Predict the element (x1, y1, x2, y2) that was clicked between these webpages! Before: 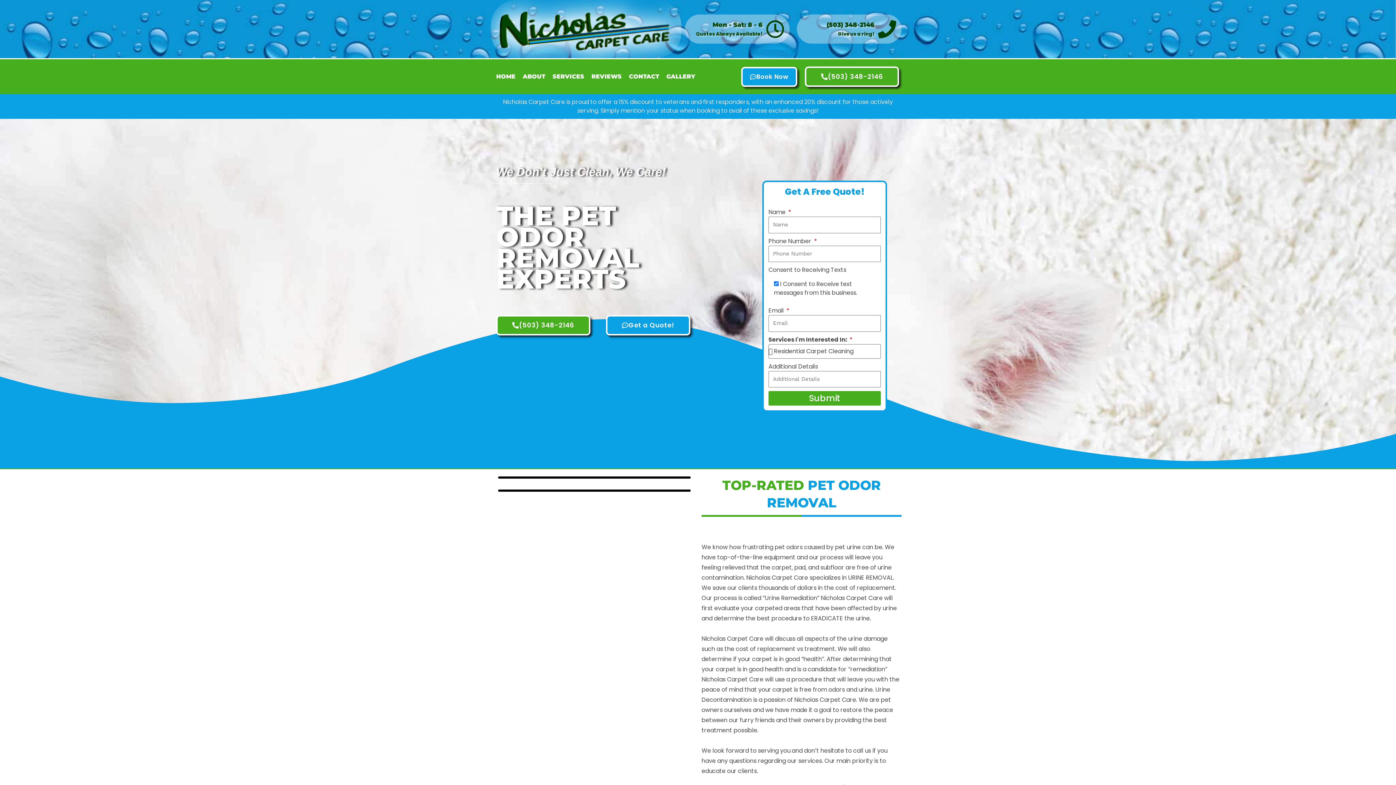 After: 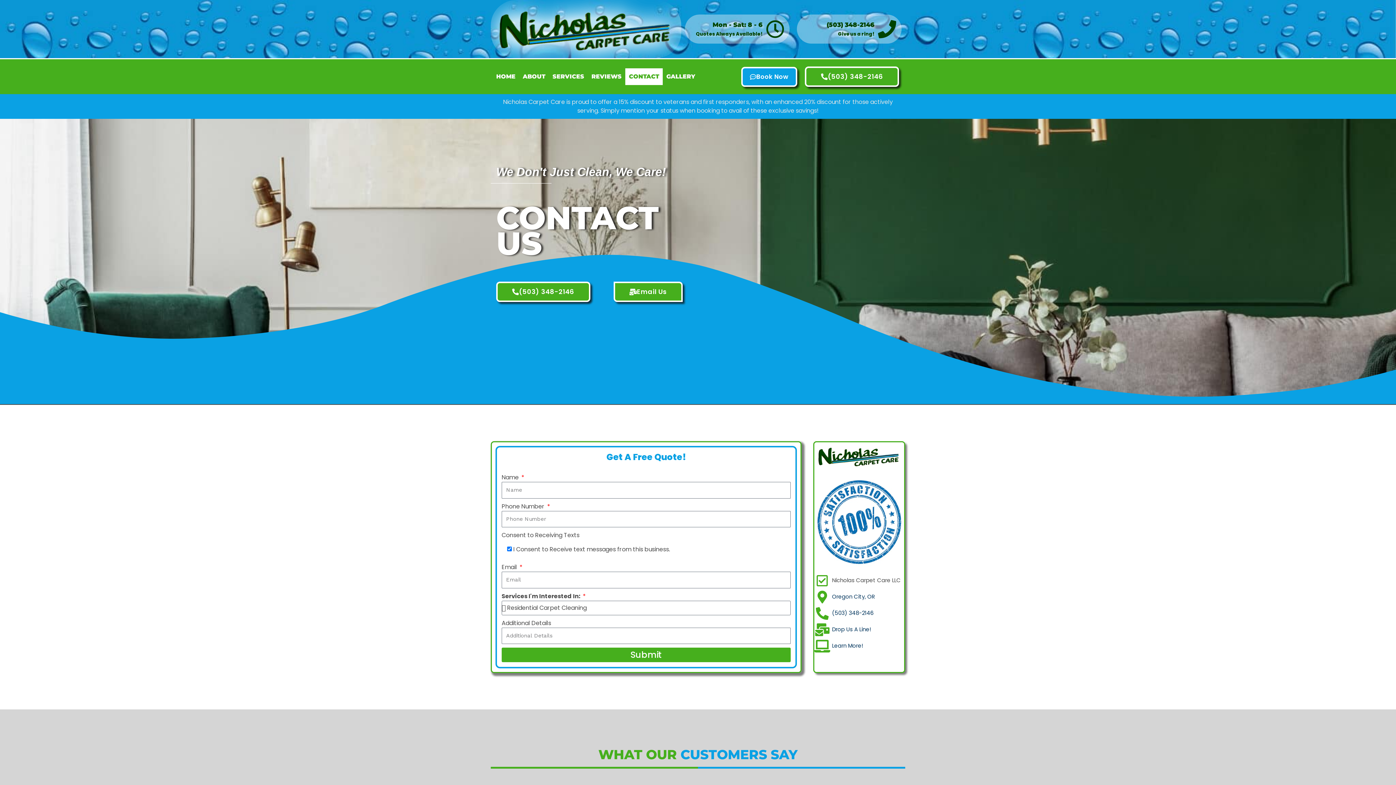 Action: bbox: (625, 68, 662, 85) label: CONTACT